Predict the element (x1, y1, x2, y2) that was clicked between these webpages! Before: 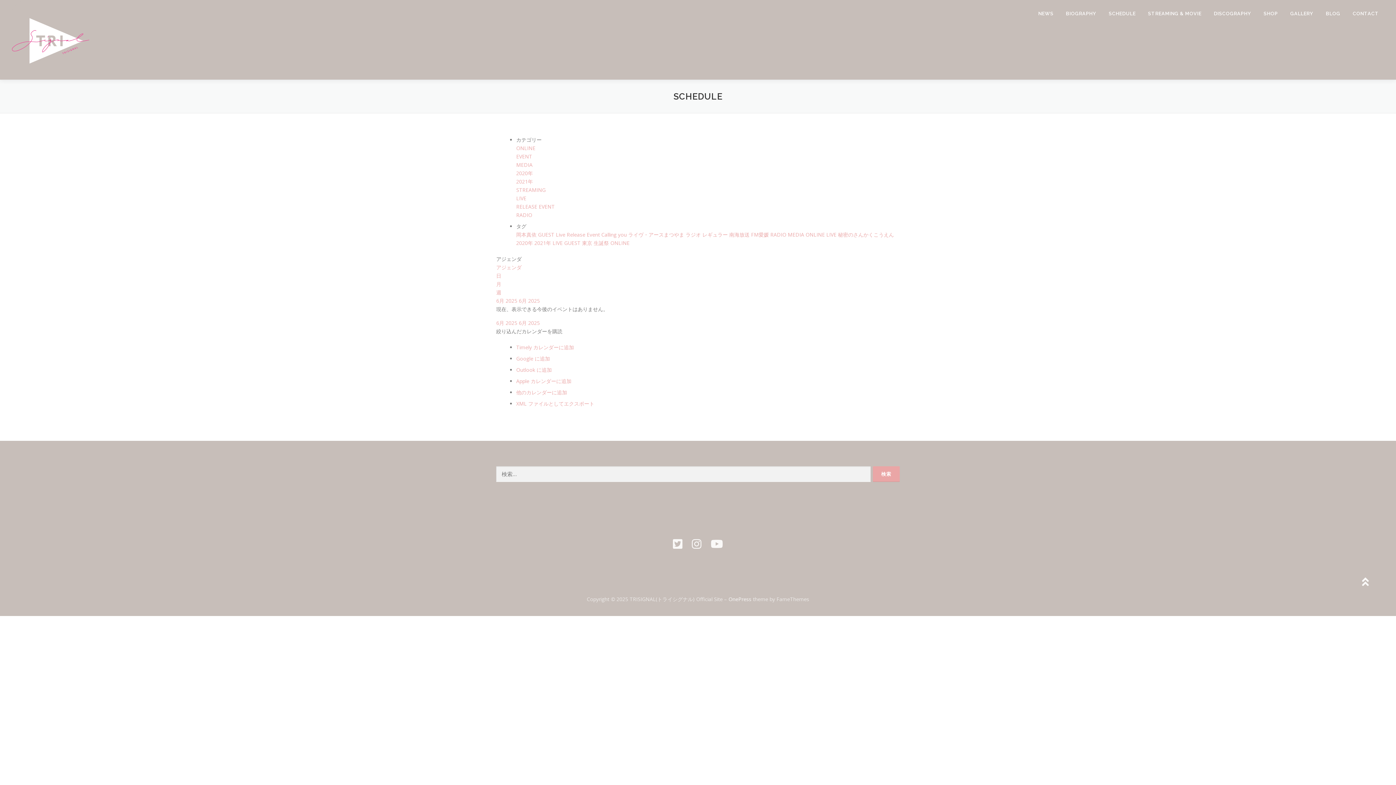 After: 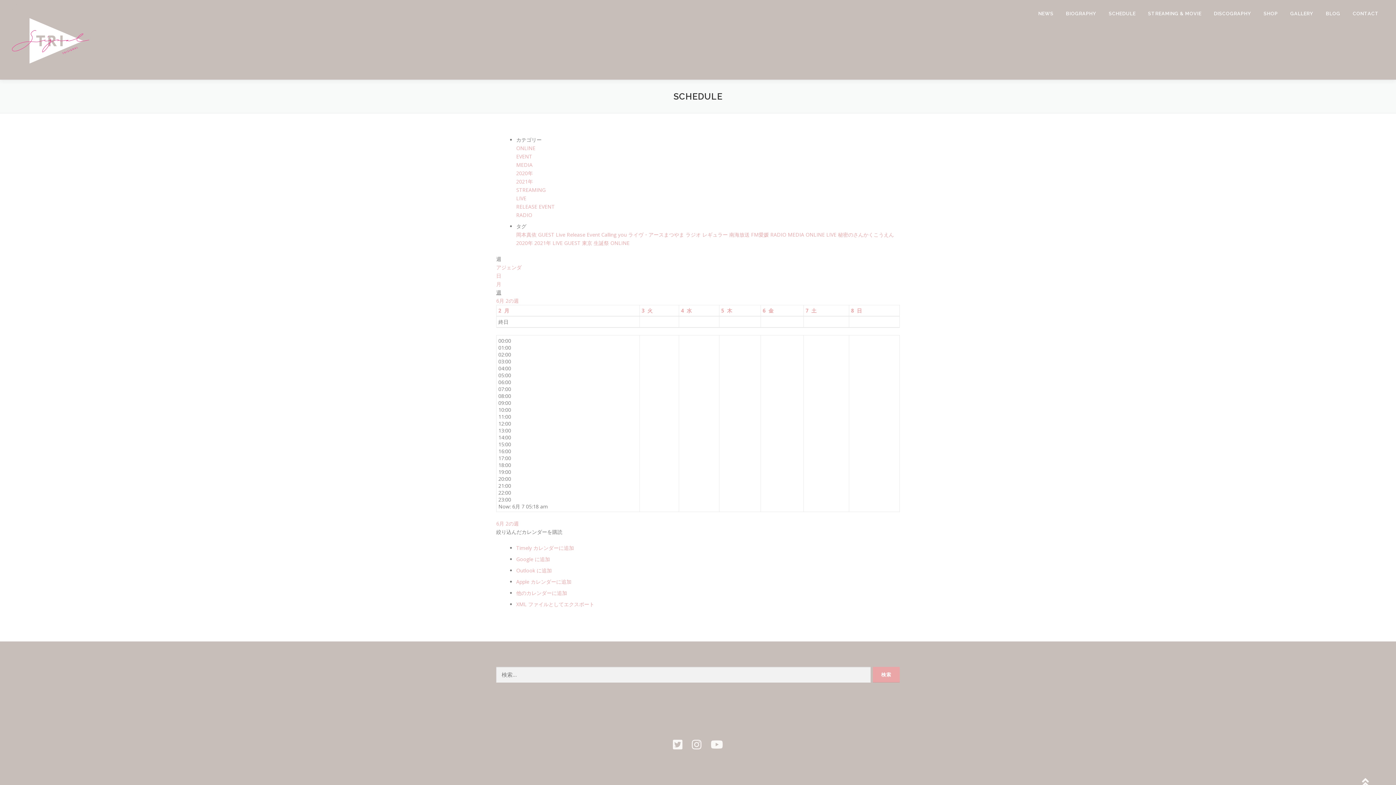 Action: label: 週 bbox: (496, 289, 501, 296)